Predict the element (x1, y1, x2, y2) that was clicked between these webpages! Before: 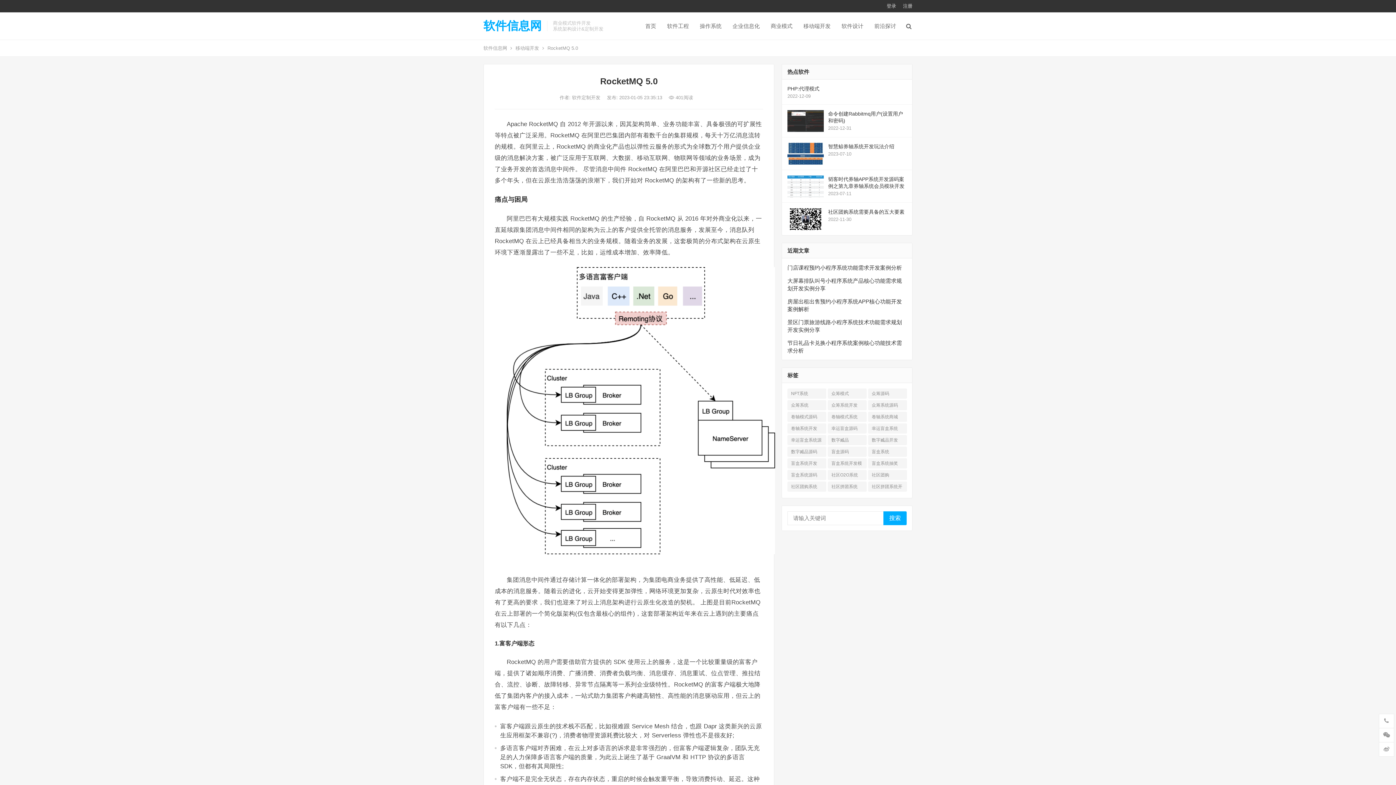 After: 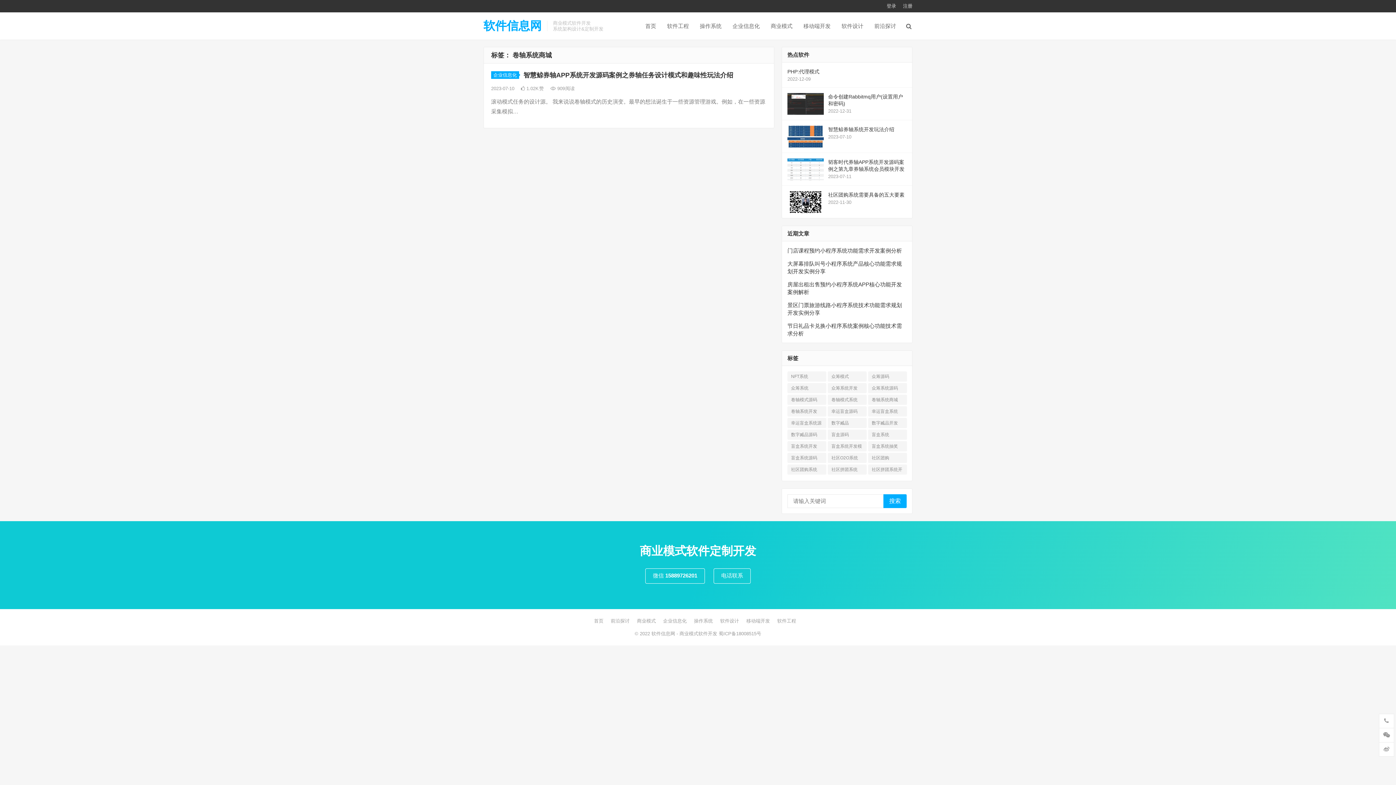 Action: bbox: (868, 412, 907, 422) label: 卷轴系统商城 (1 项)